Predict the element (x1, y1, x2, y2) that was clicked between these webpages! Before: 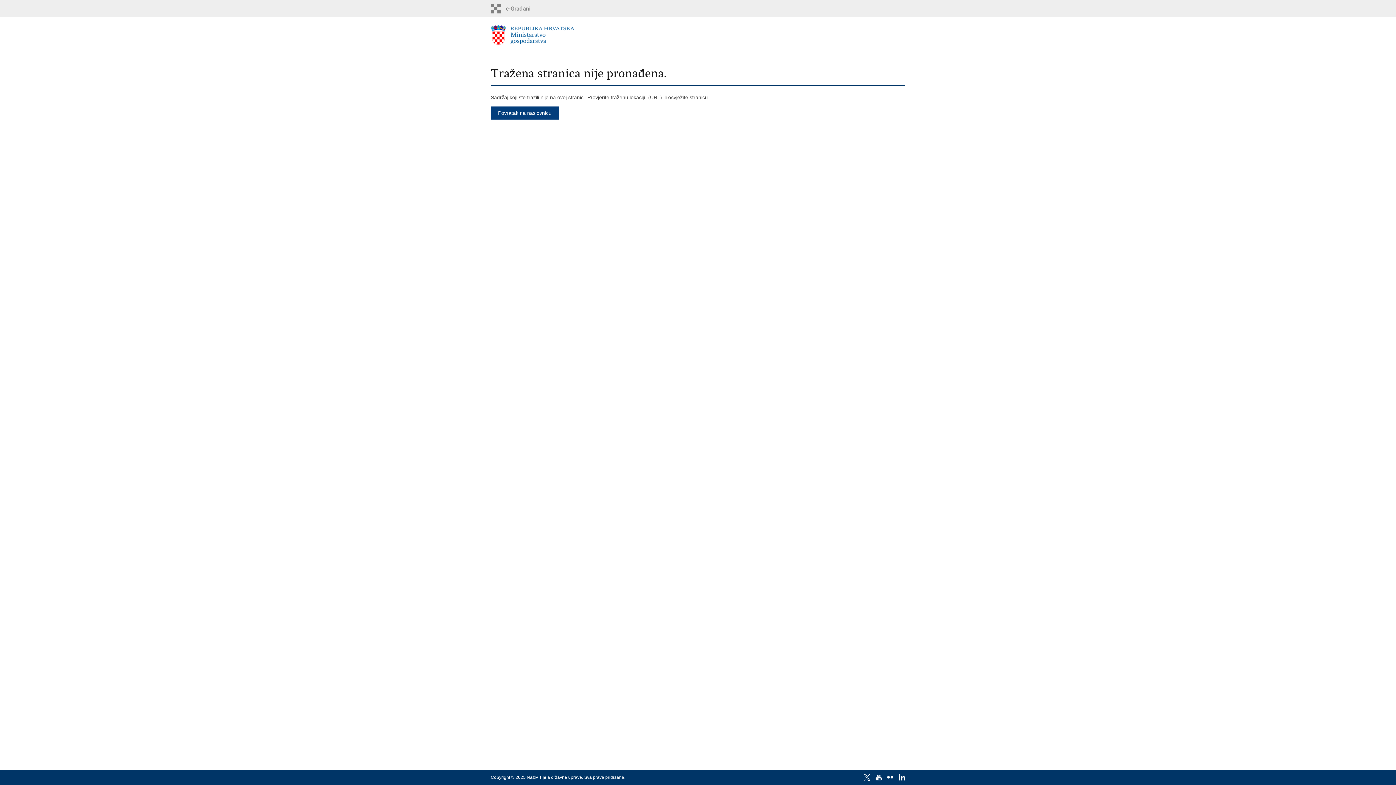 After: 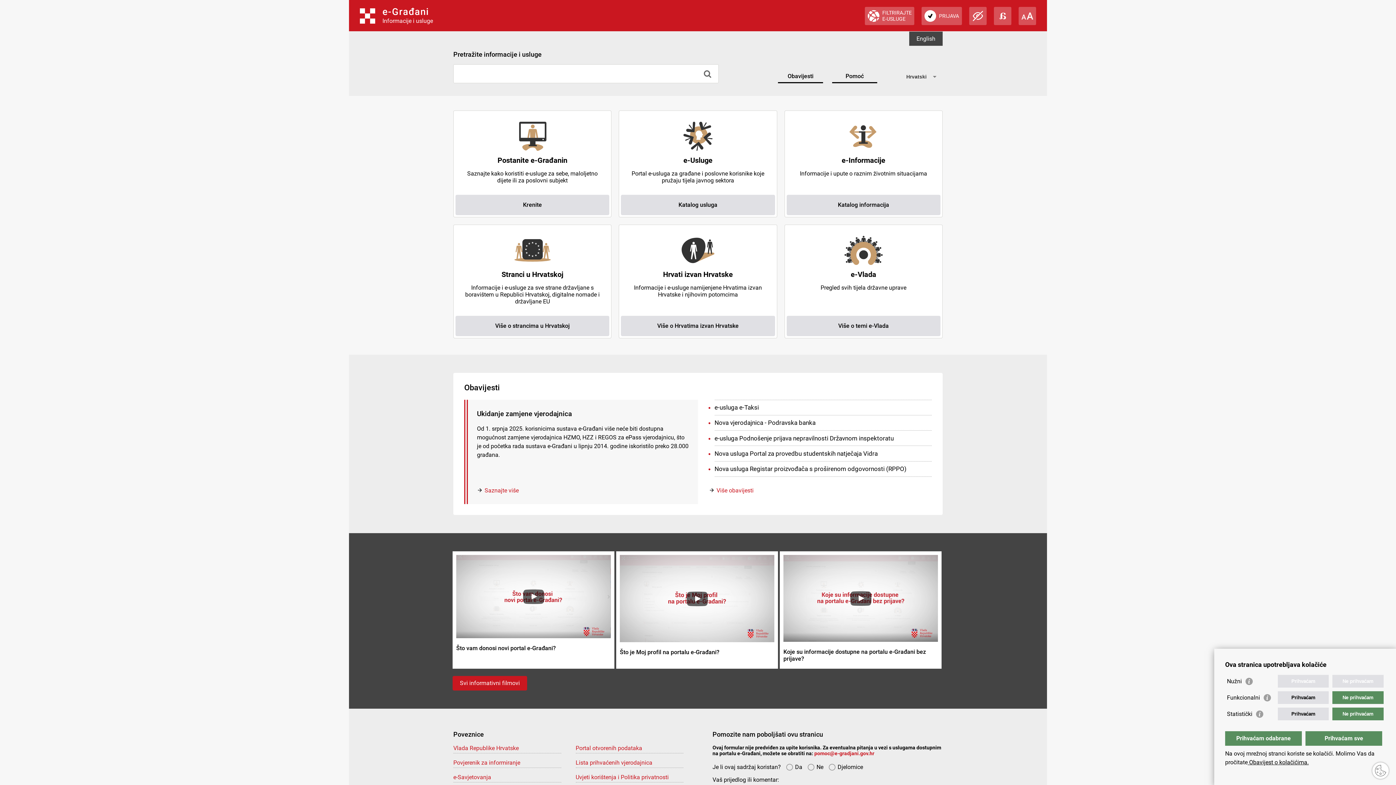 Action: bbox: (490, 3, 553, 13)